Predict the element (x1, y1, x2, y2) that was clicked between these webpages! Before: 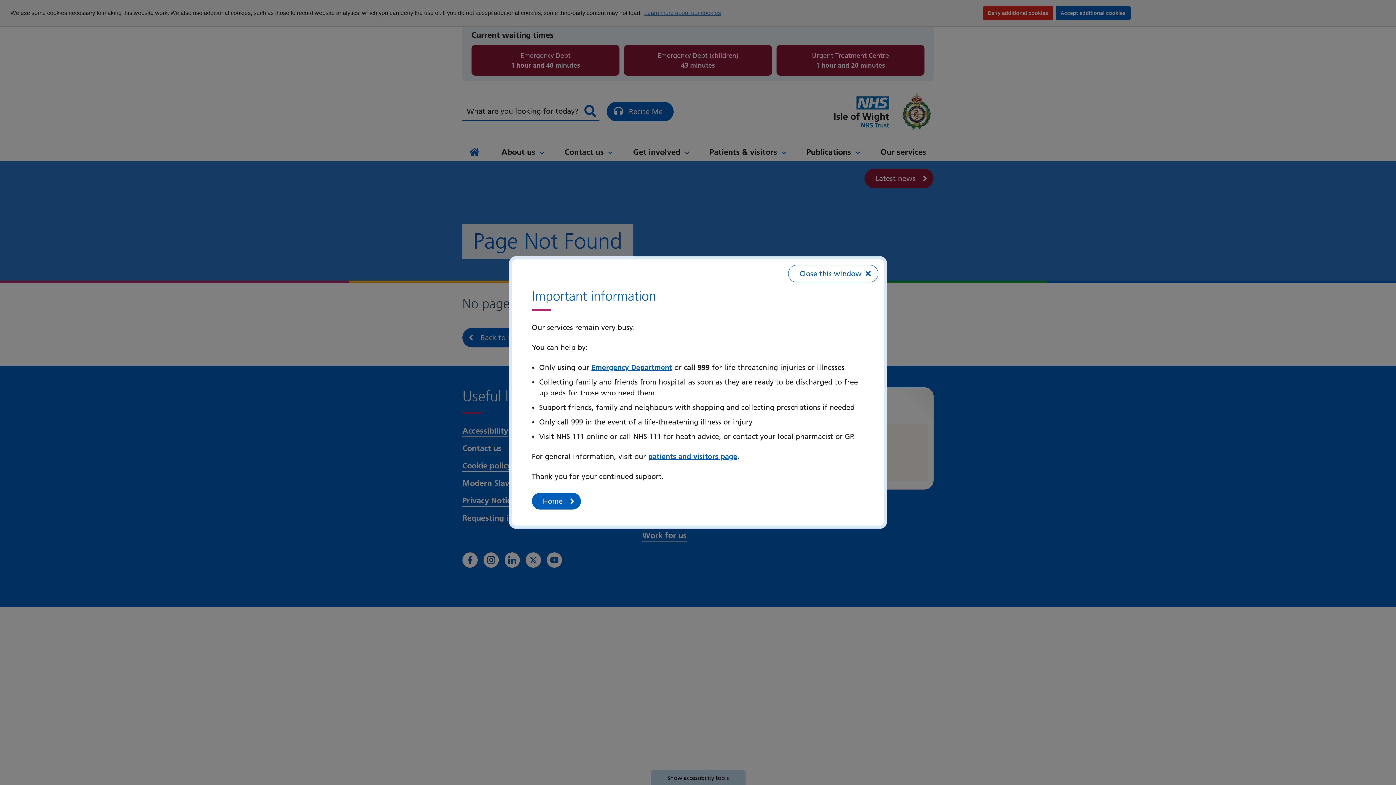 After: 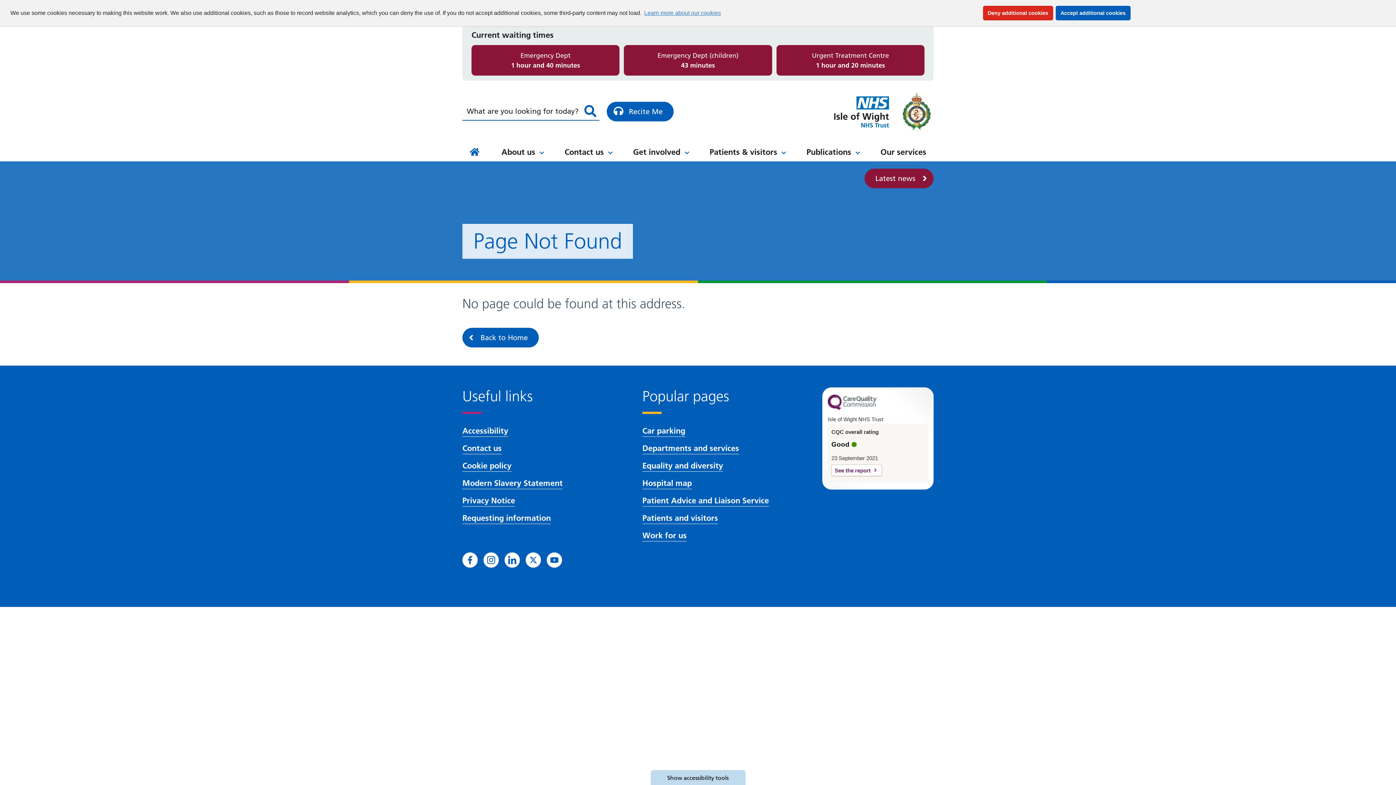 Action: bbox: (788, 265, 878, 282) label: Close this window